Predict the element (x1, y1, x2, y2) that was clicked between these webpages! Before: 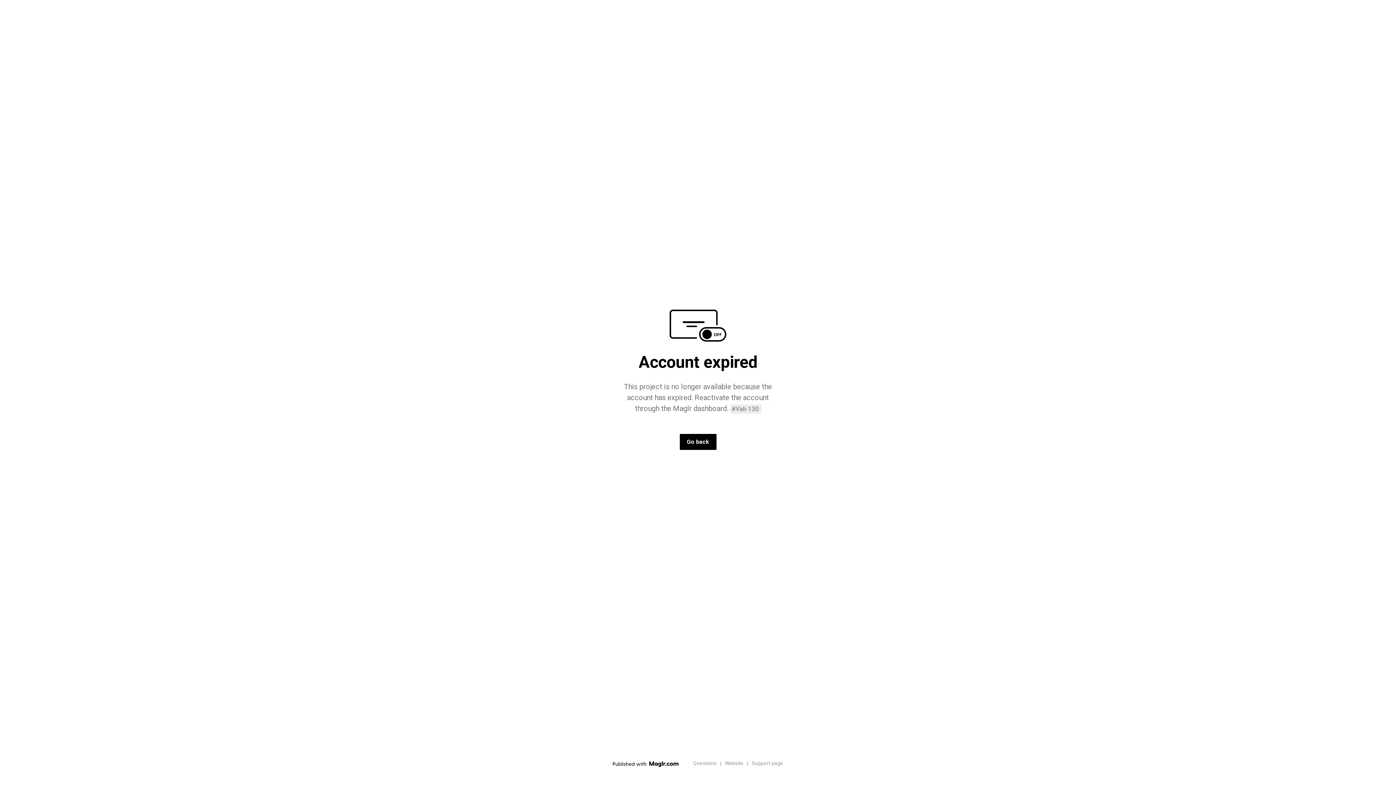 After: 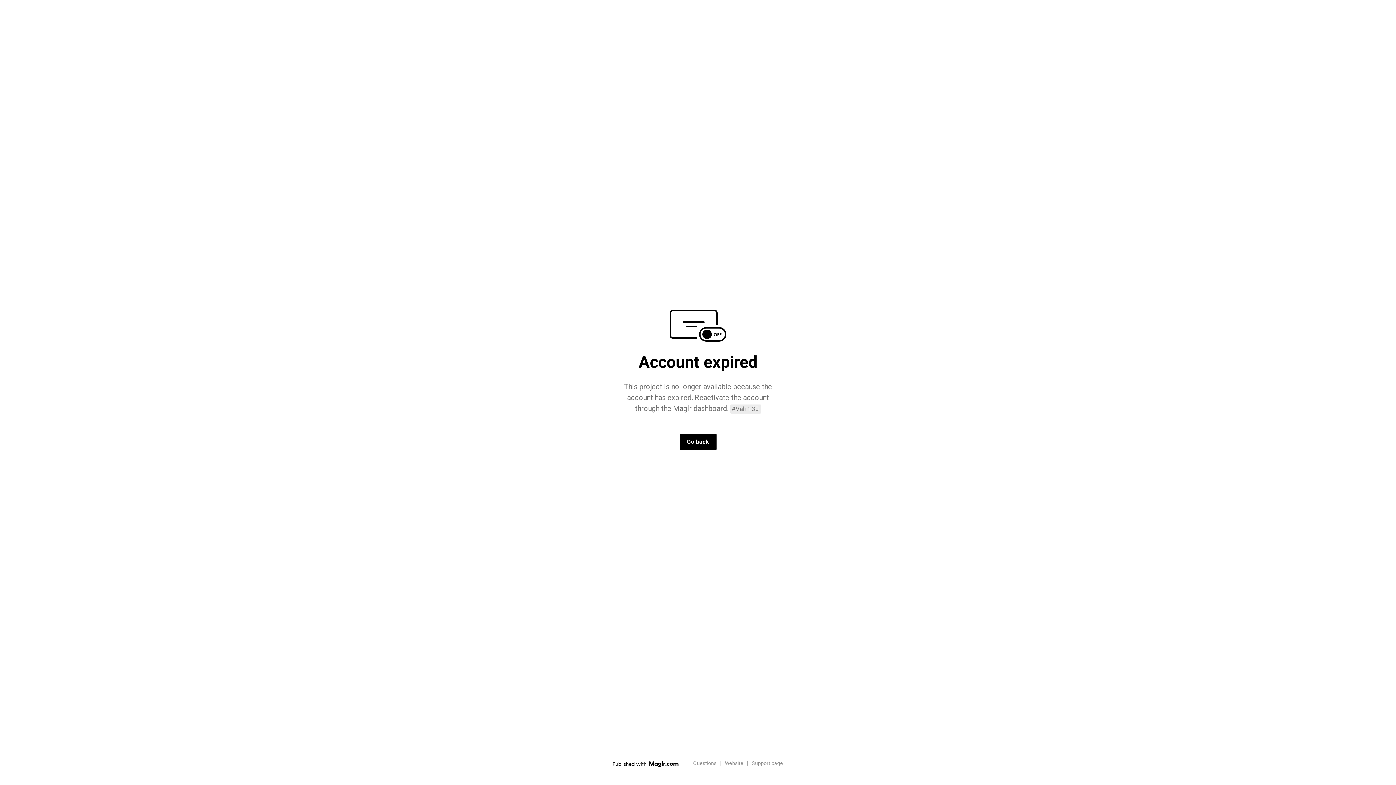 Action: bbox: (613, 760, 693, 767)